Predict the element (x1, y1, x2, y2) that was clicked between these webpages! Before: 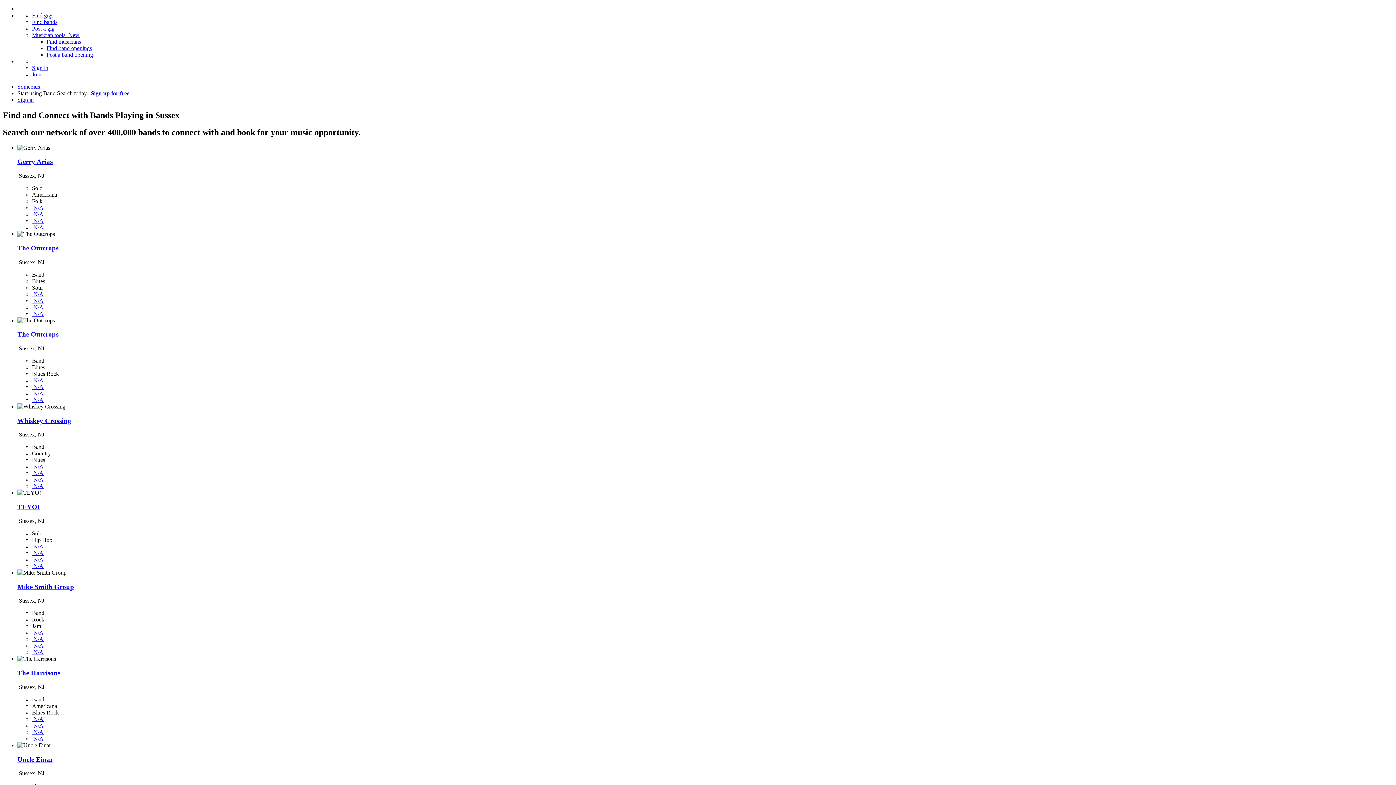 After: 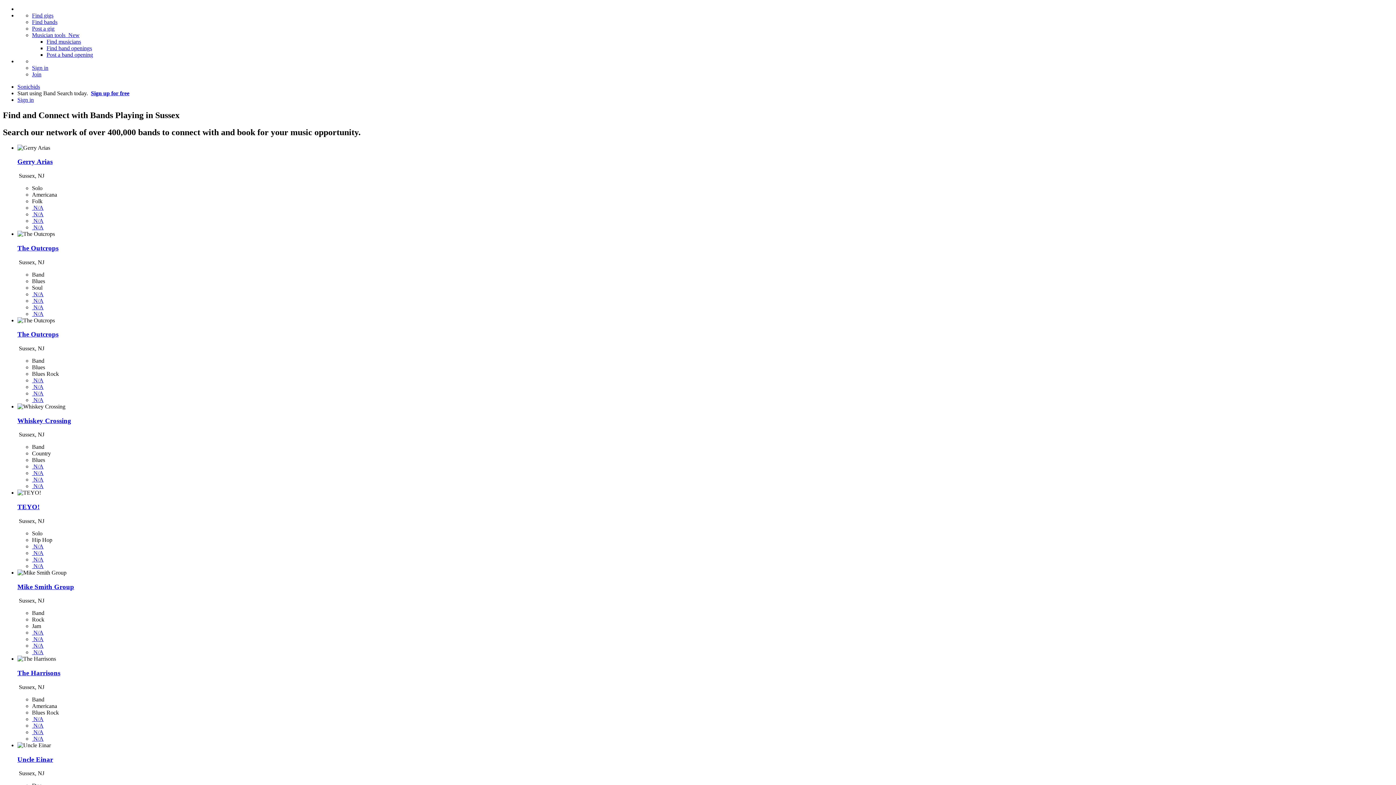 Action: label:  N/A bbox: (32, 470, 43, 476)